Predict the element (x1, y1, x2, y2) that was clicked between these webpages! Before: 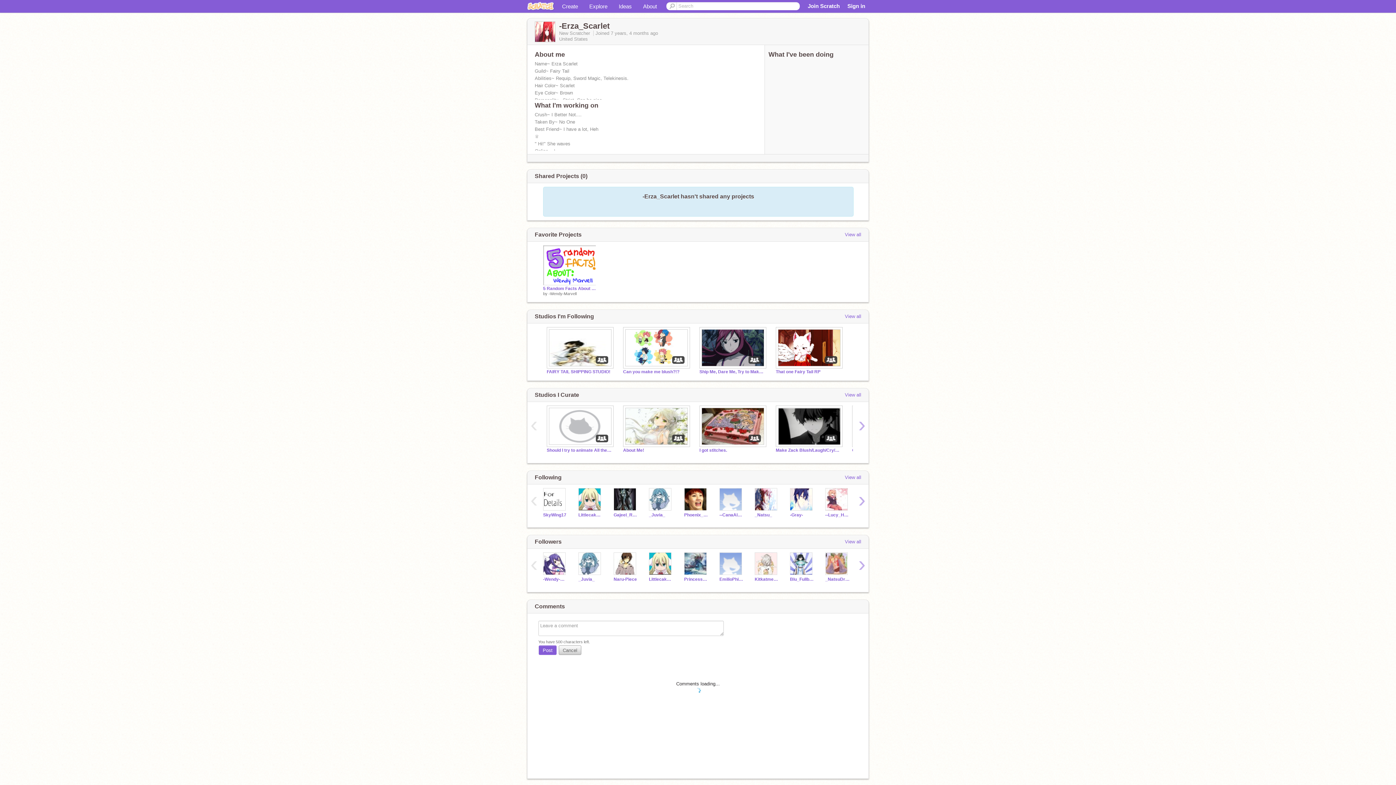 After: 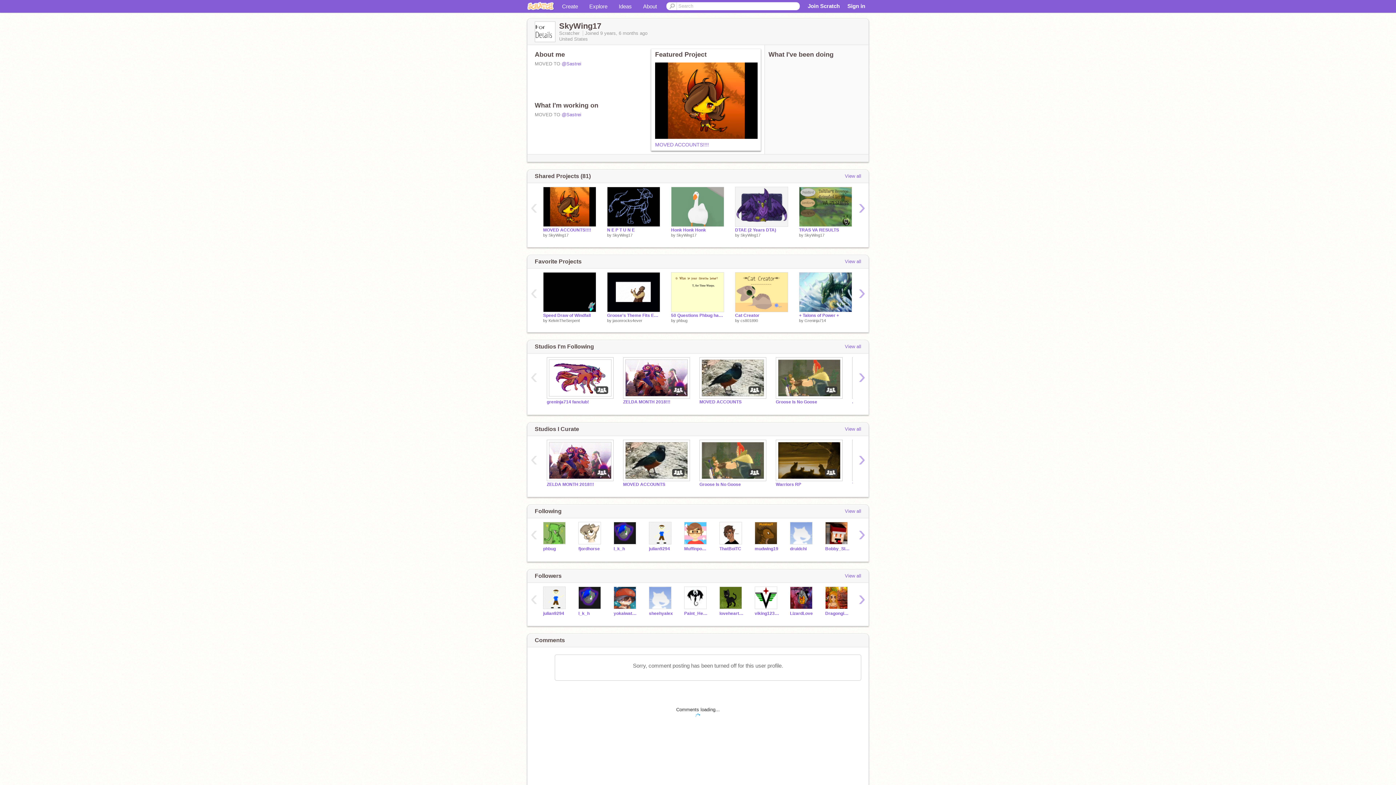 Action: label: SkyWing17 bbox: (543, 512, 567, 517)